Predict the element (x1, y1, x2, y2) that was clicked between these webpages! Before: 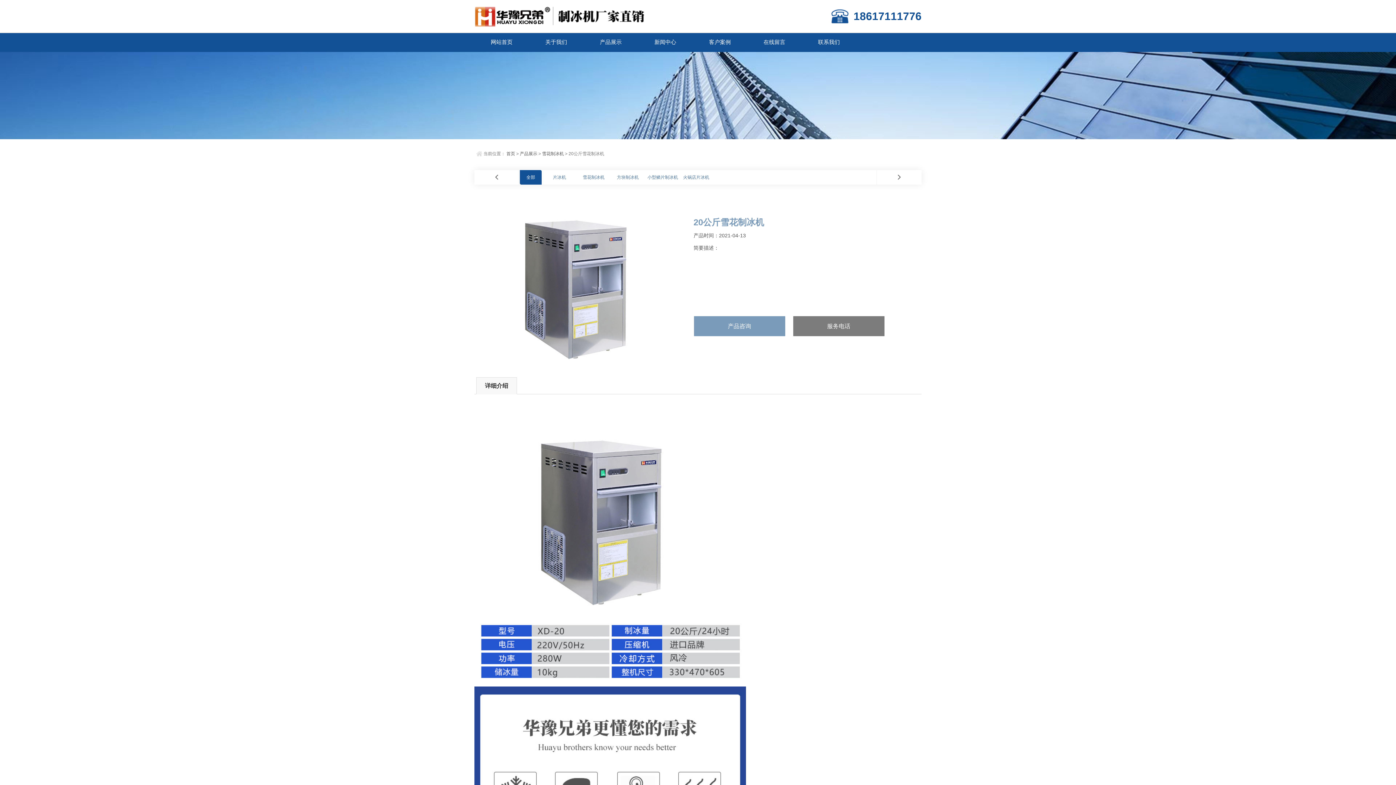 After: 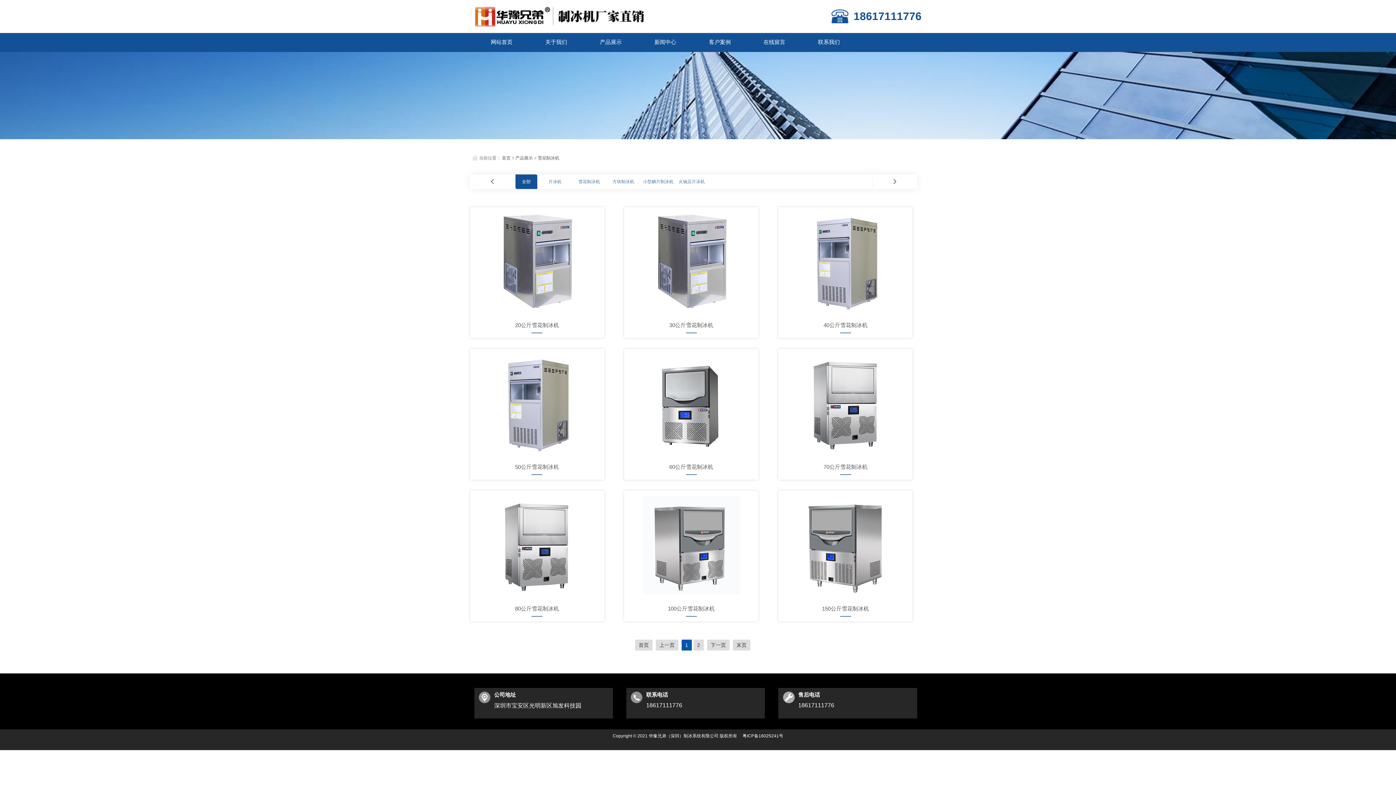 Action: label: 雪花制冰机 bbox: (542, 151, 564, 156)